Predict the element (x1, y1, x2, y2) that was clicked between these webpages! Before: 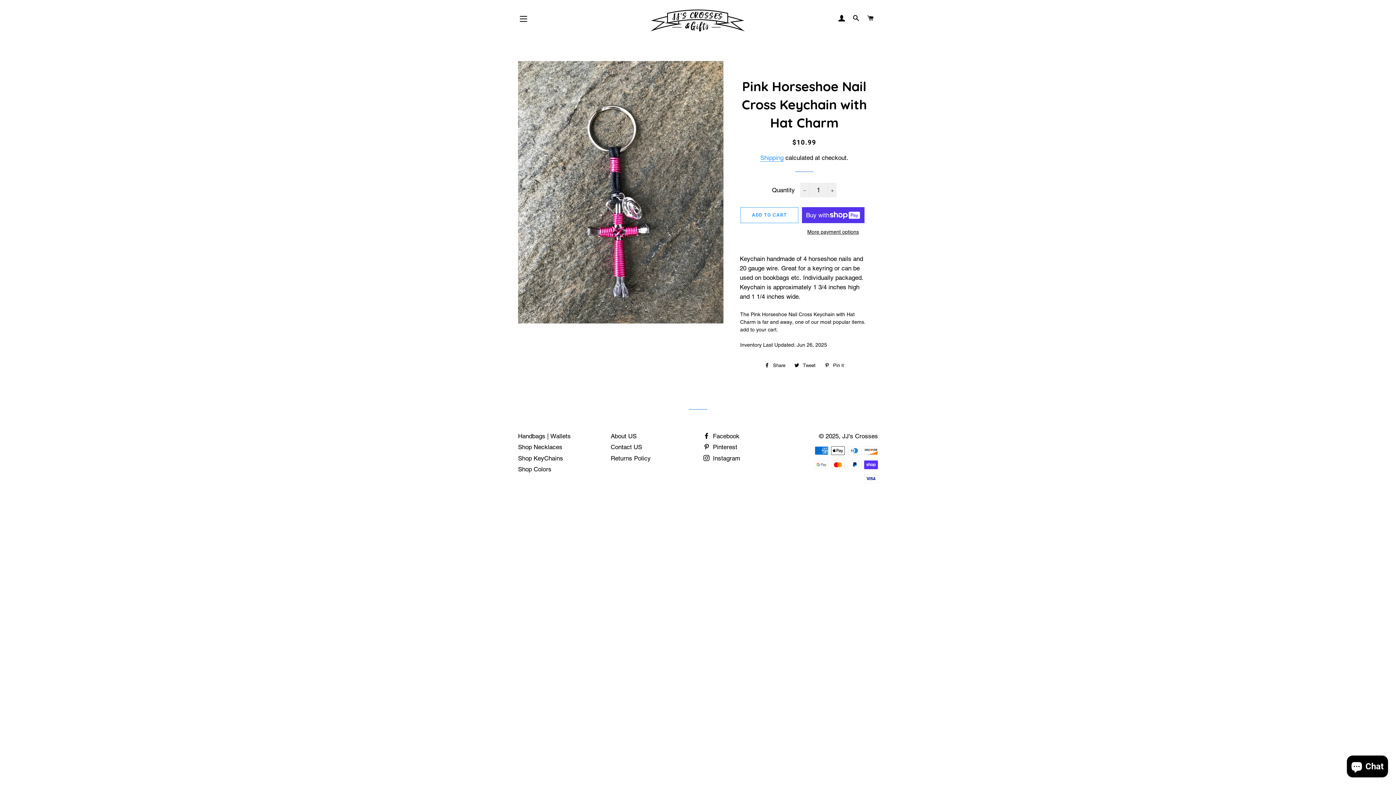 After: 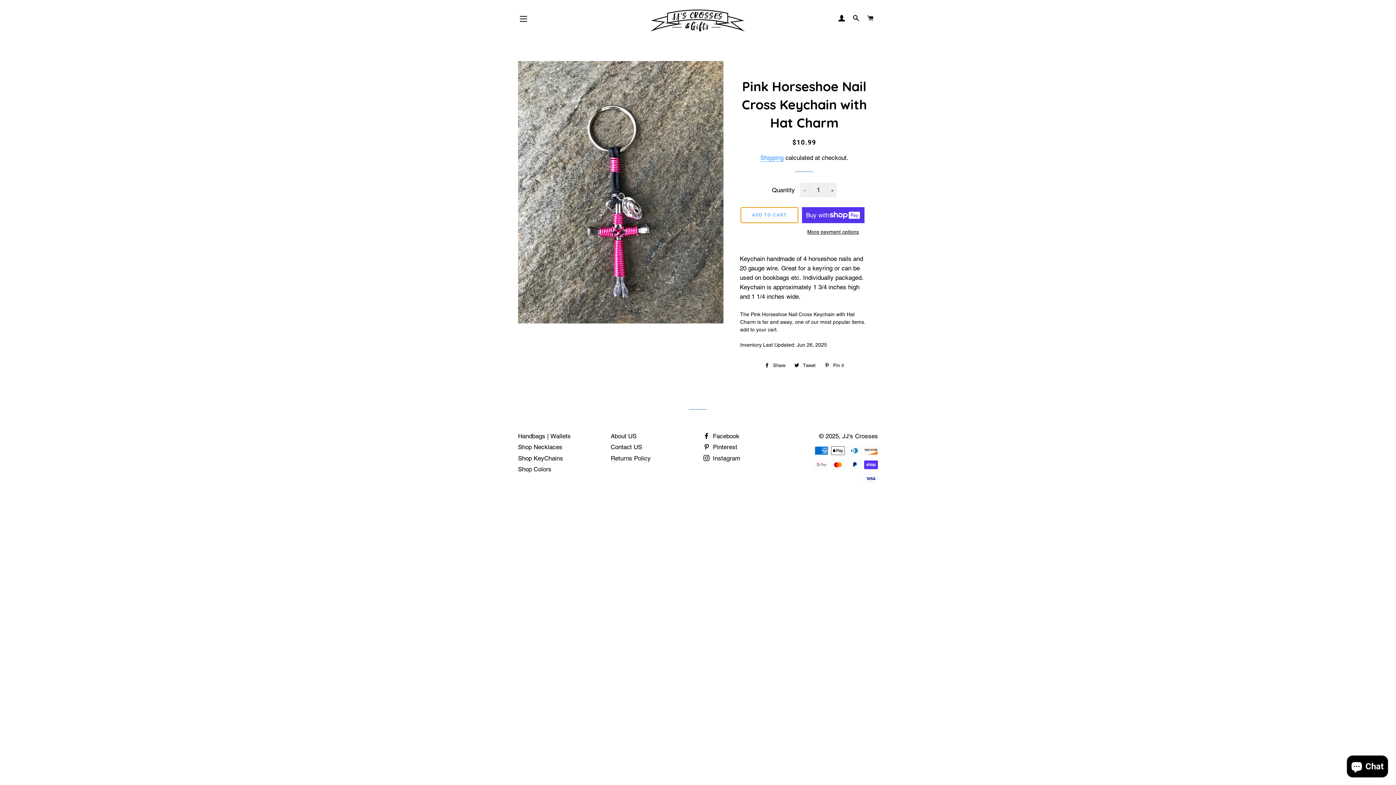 Action: label: ADD TO CART bbox: (740, 207, 798, 223)